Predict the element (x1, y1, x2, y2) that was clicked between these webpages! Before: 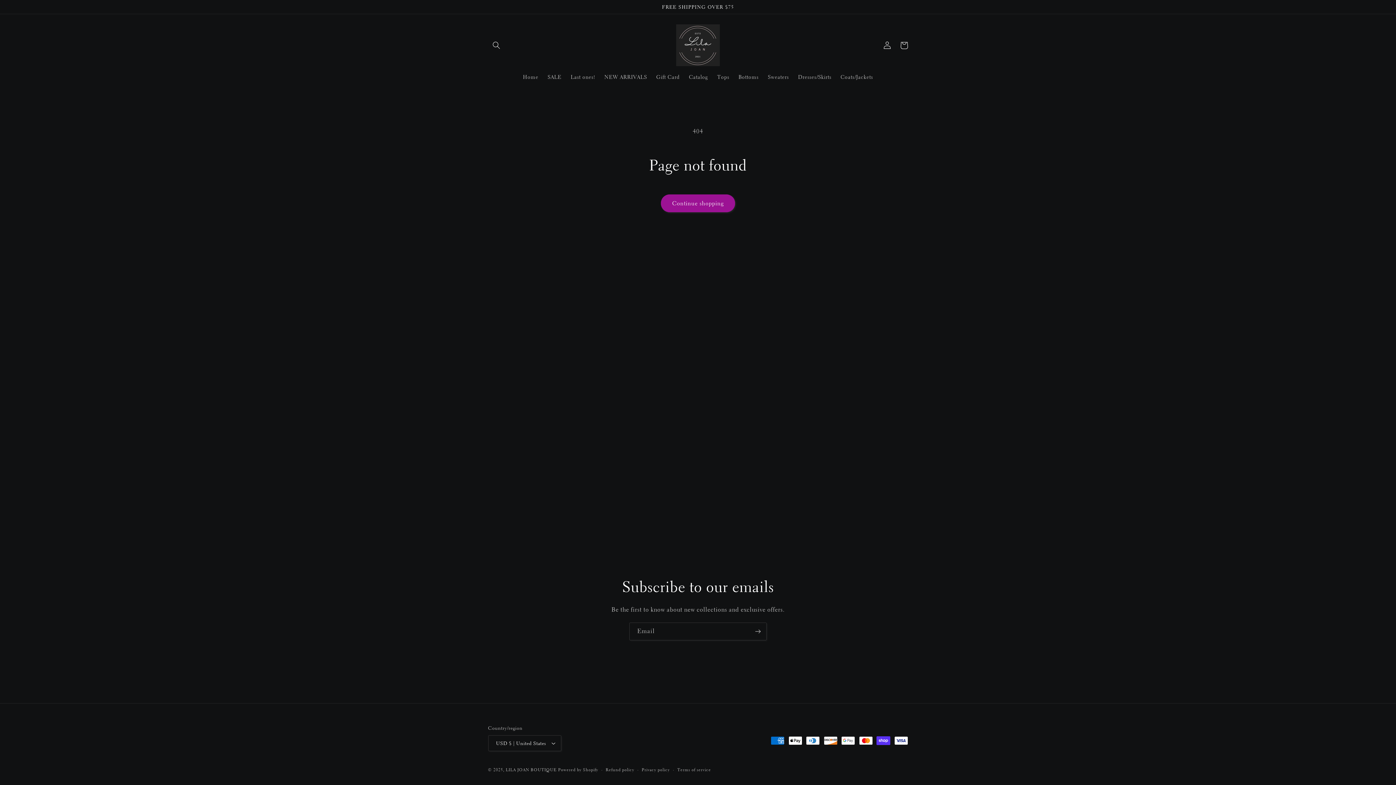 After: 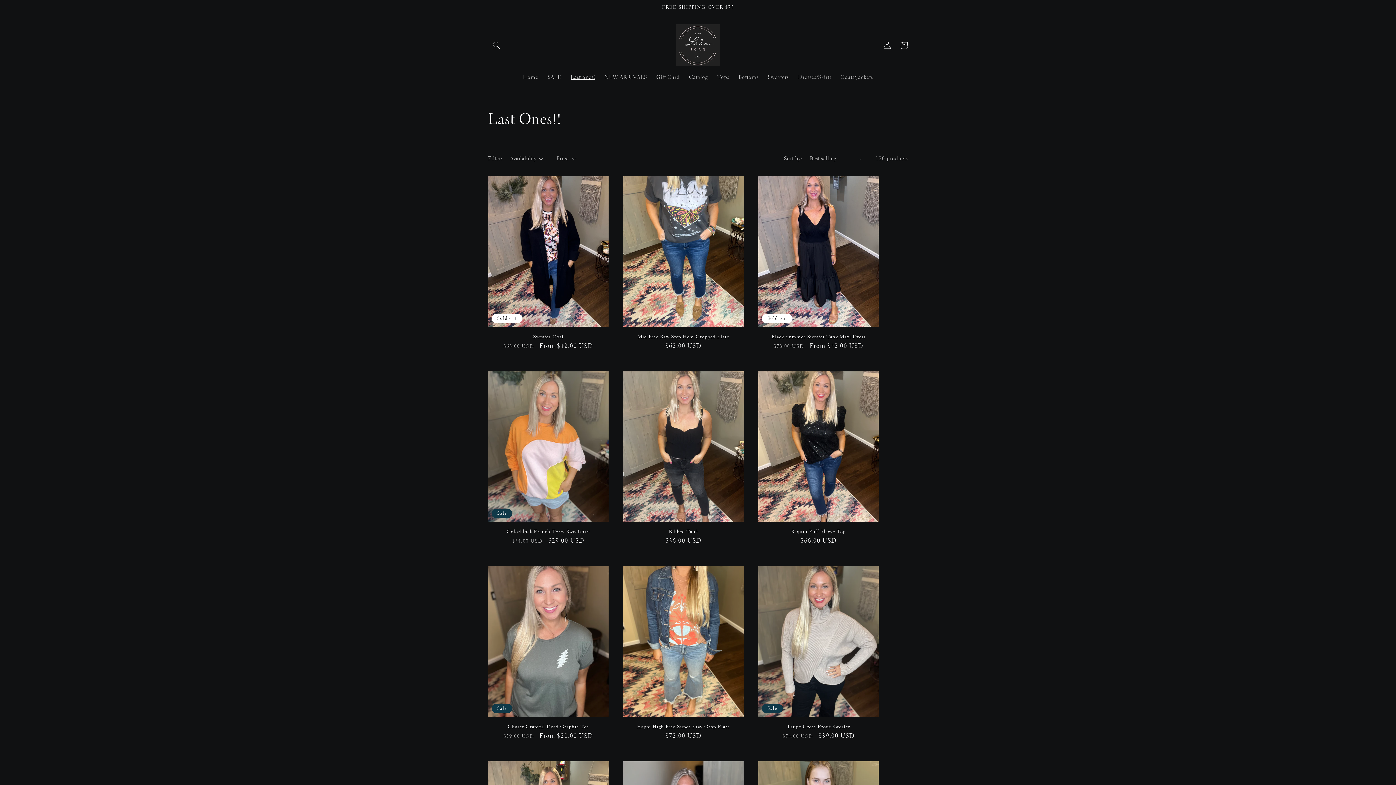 Action: bbox: (566, 69, 599, 84) label: Last ones!